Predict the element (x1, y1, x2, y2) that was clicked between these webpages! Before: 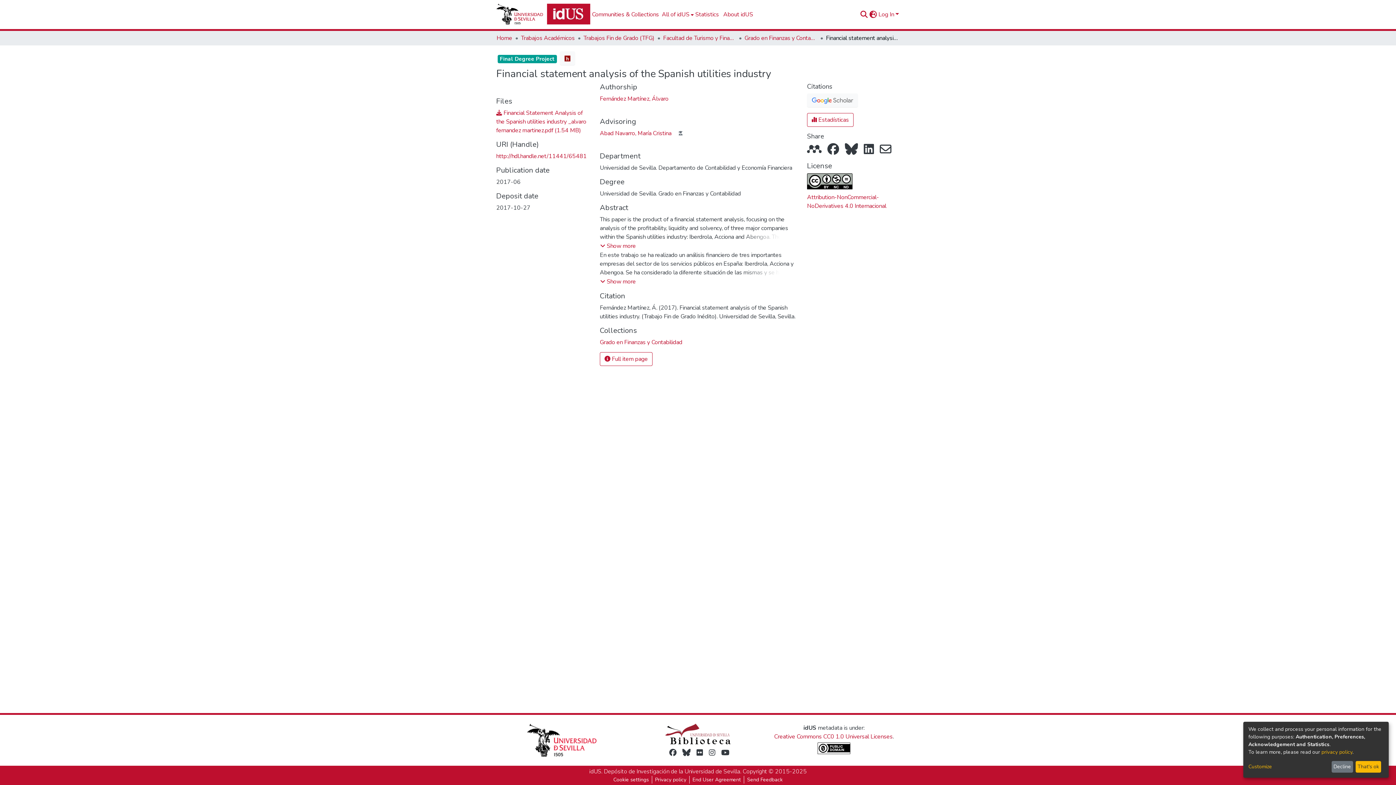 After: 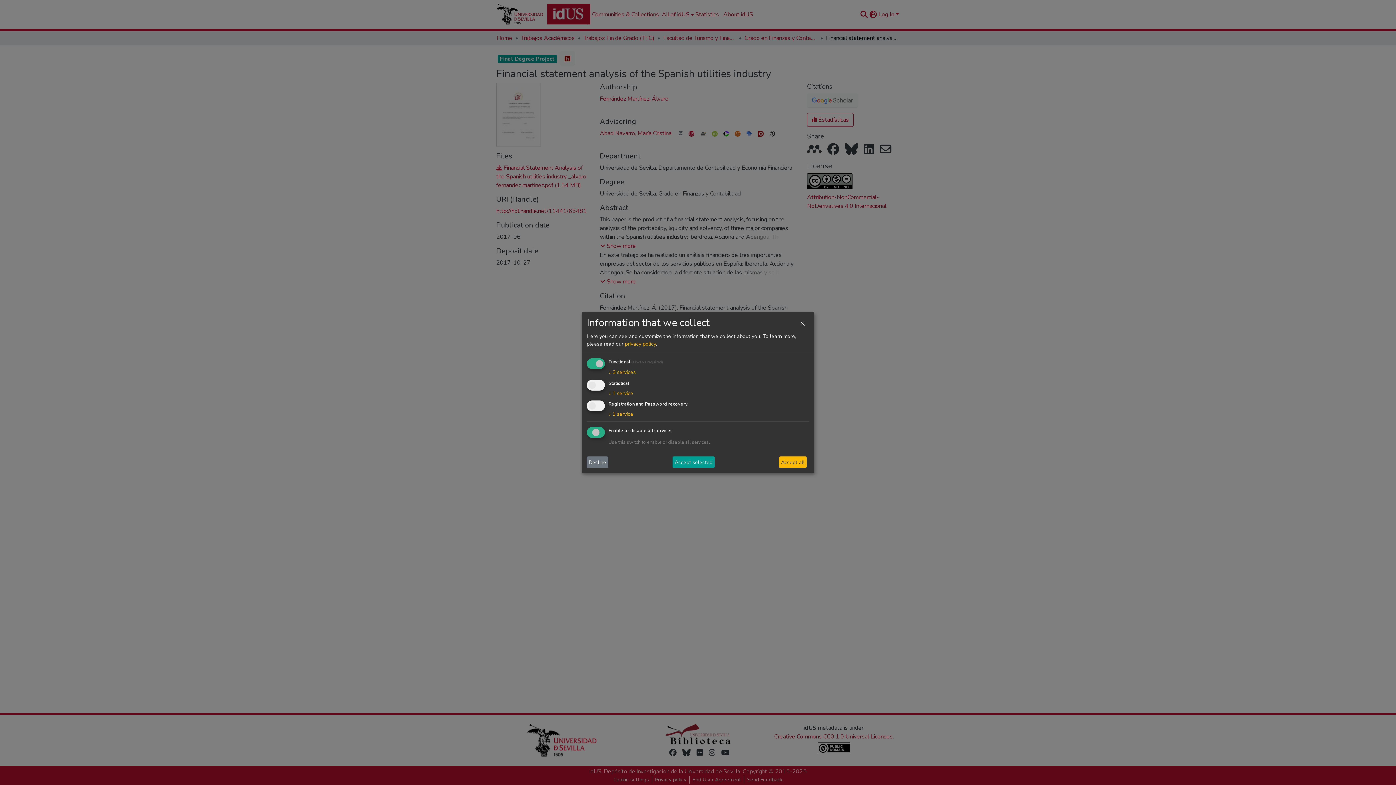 Action: bbox: (1248, 763, 1329, 771) label: Customize